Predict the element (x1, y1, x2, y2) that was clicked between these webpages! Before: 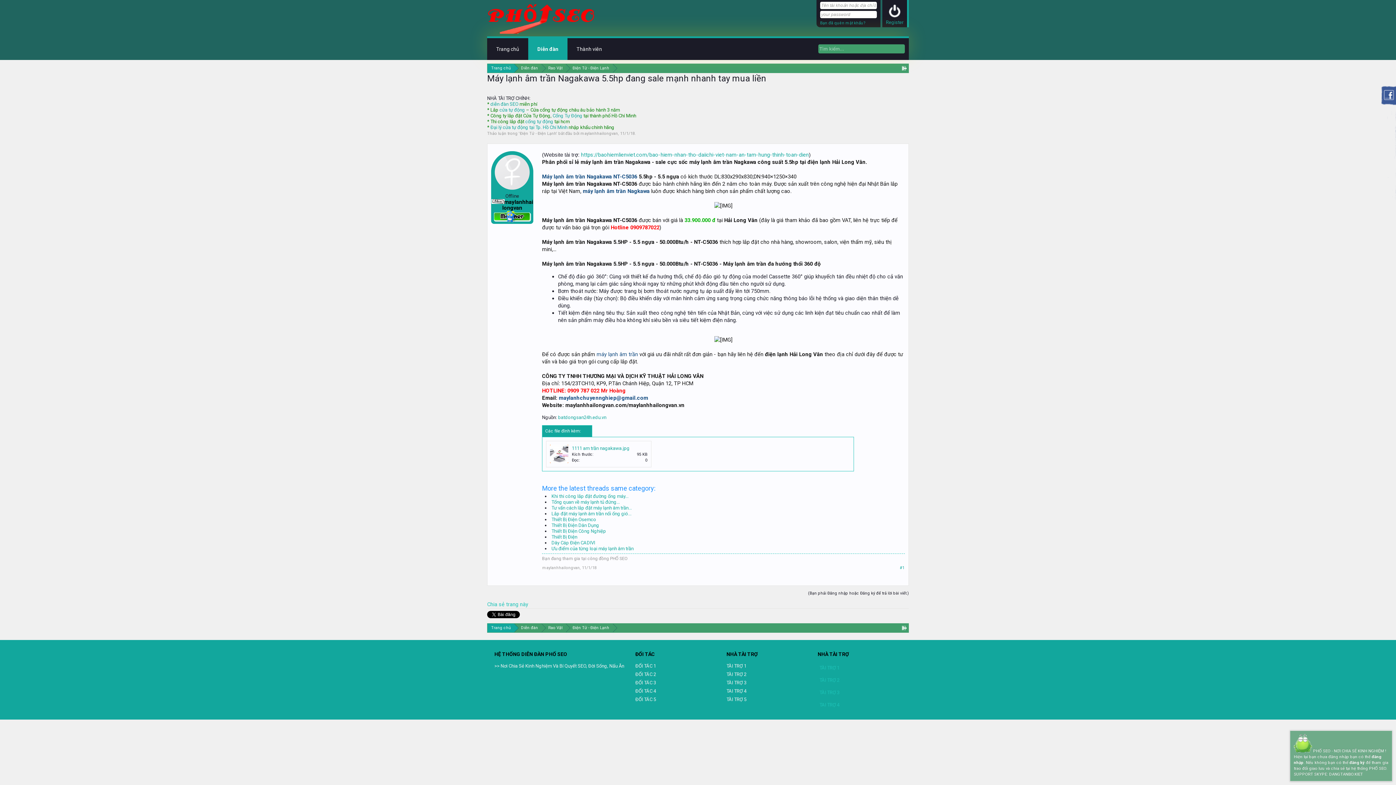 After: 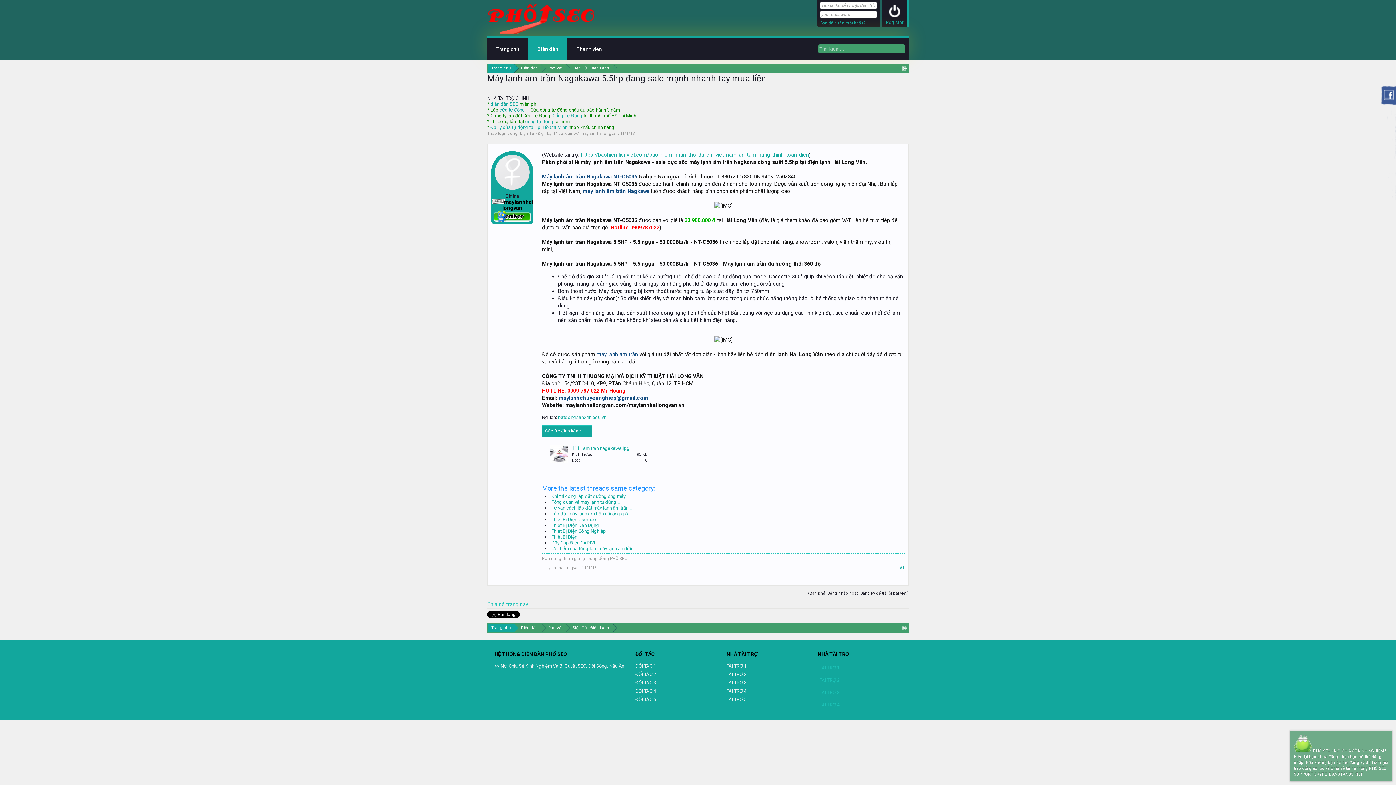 Action: label: Cổng Tự Động bbox: (552, 113, 582, 118)